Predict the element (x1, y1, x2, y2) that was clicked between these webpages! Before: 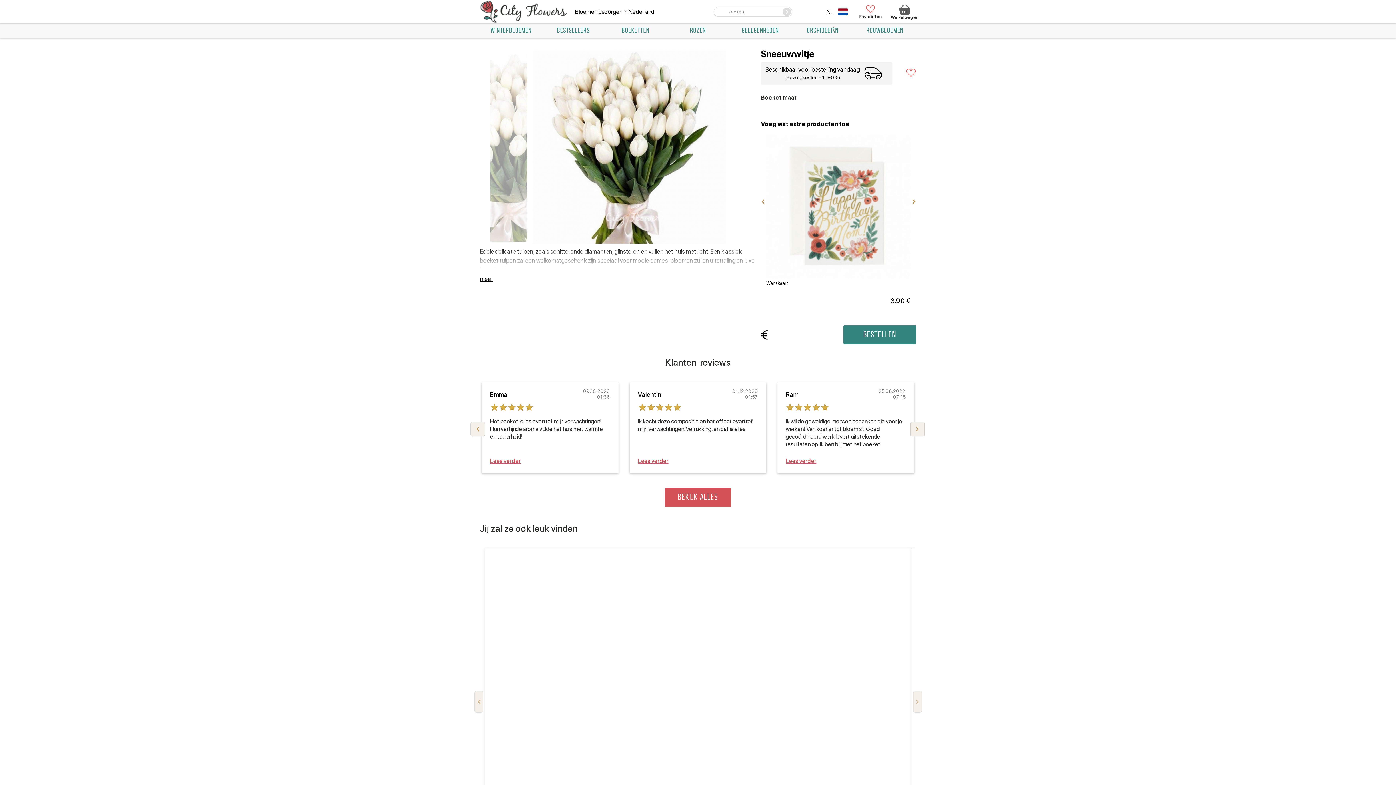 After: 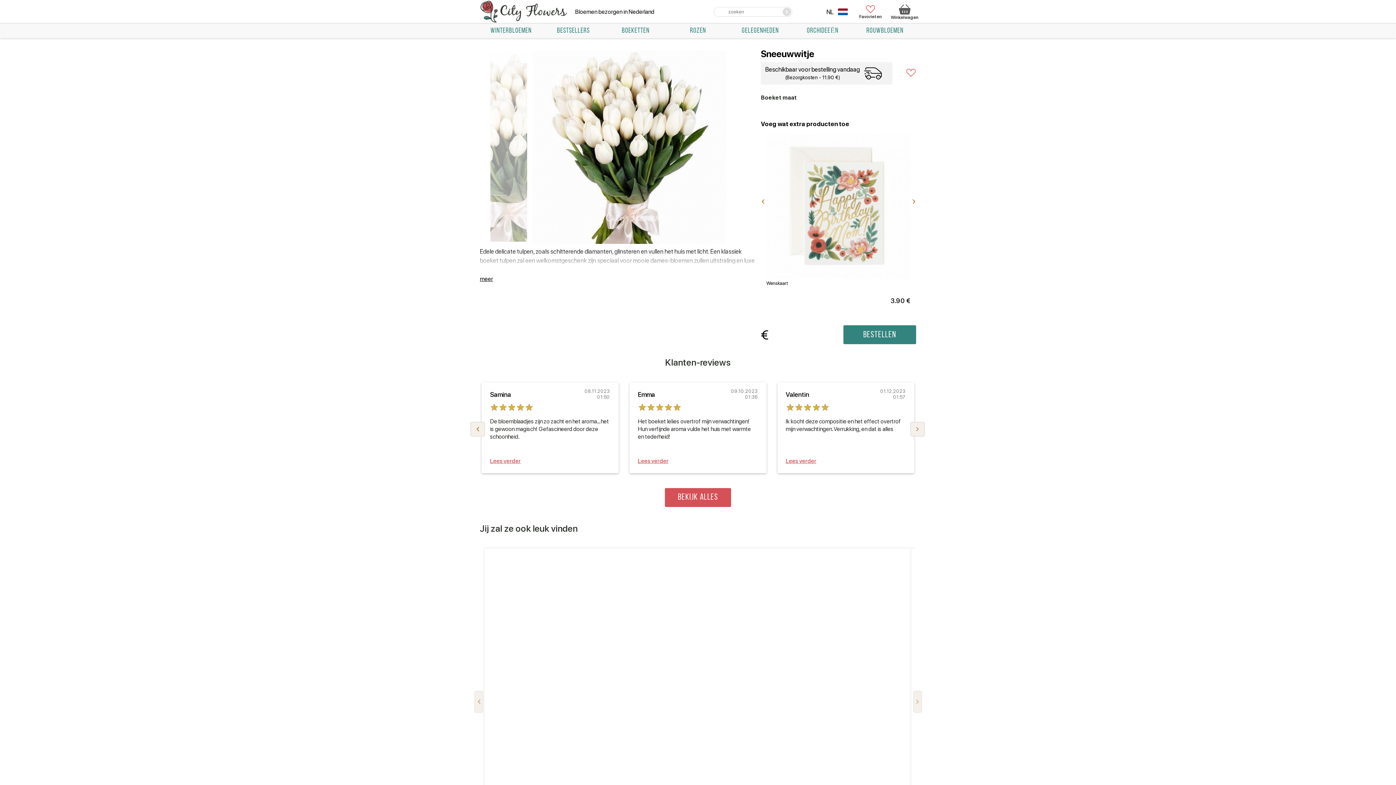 Action: label: Previous slide bbox: (470, 422, 485, 436)